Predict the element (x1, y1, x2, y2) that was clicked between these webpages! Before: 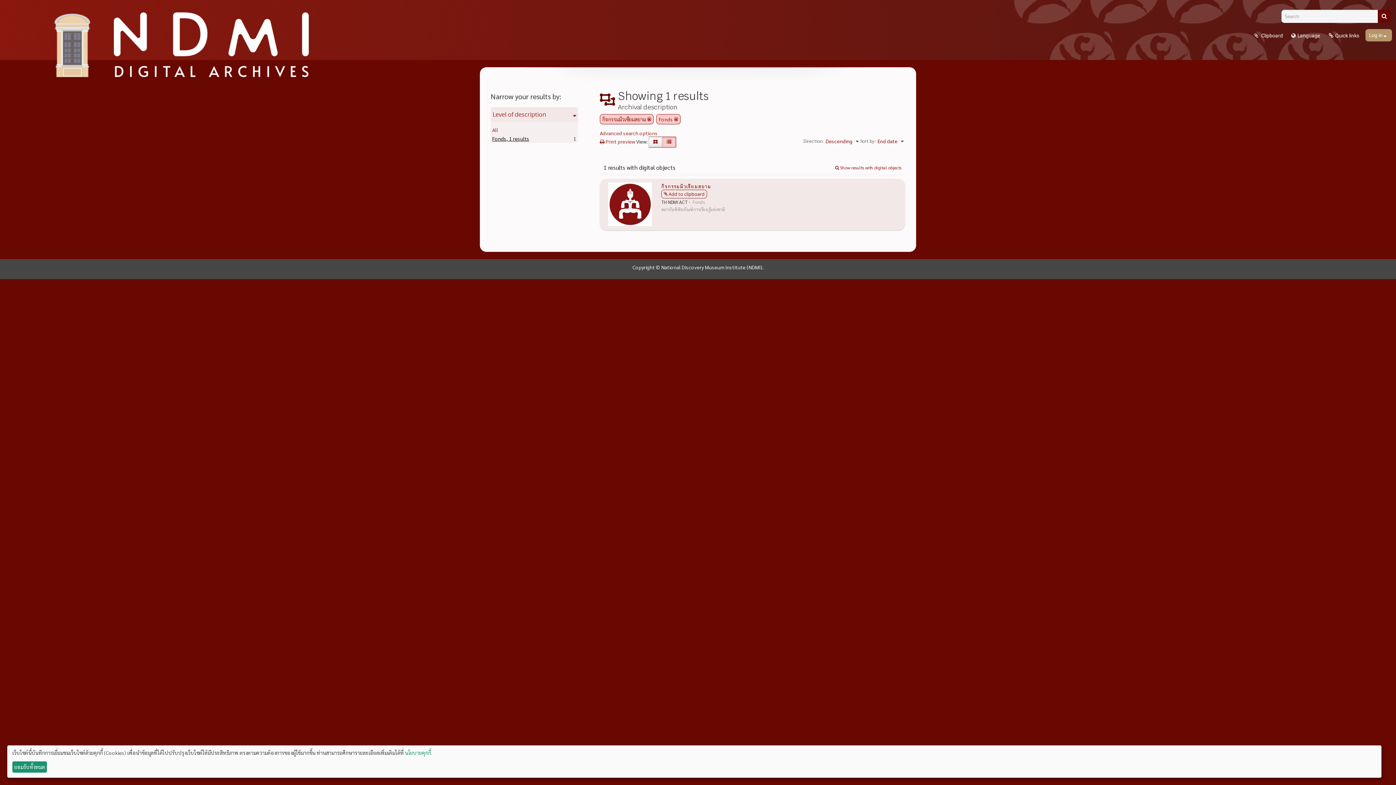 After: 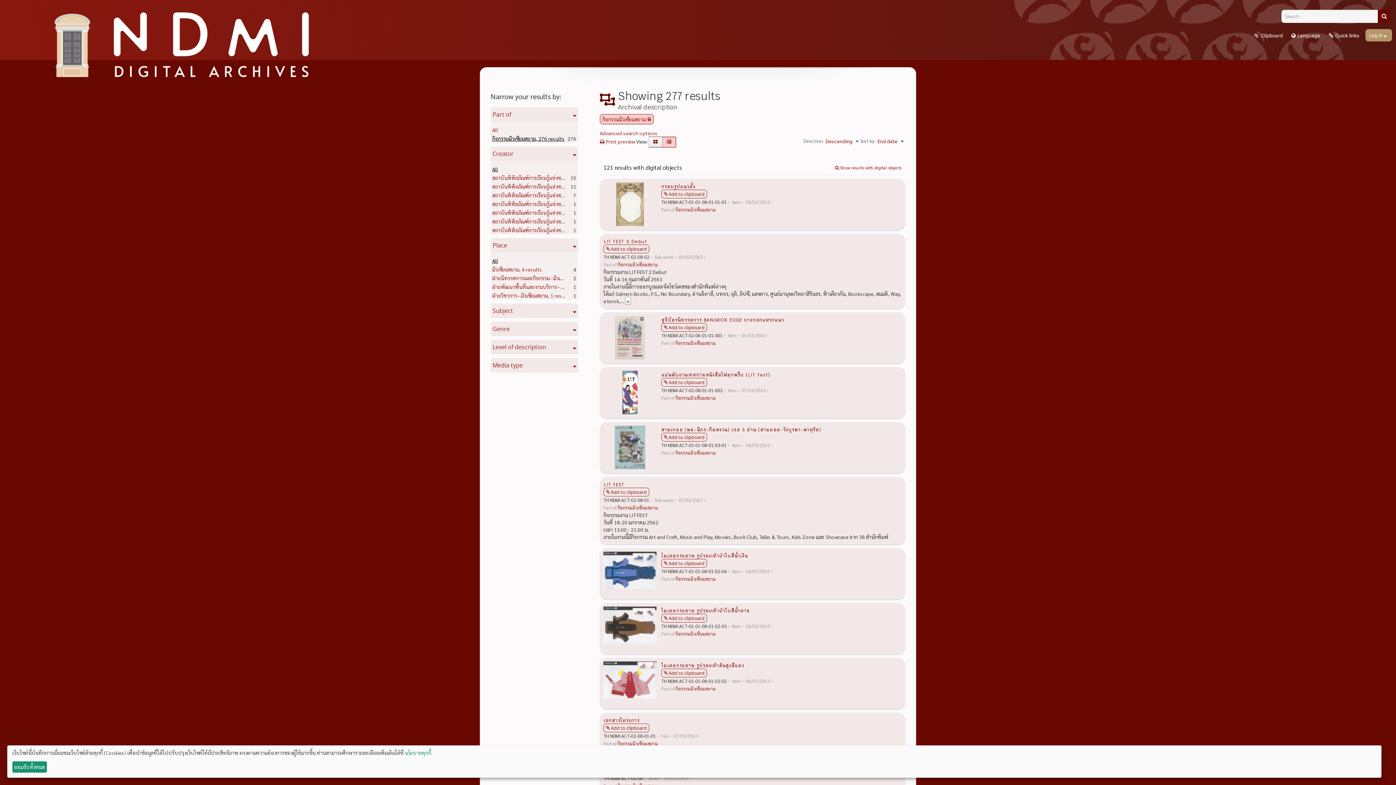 Action: bbox: (492, 126, 498, 133) label: All